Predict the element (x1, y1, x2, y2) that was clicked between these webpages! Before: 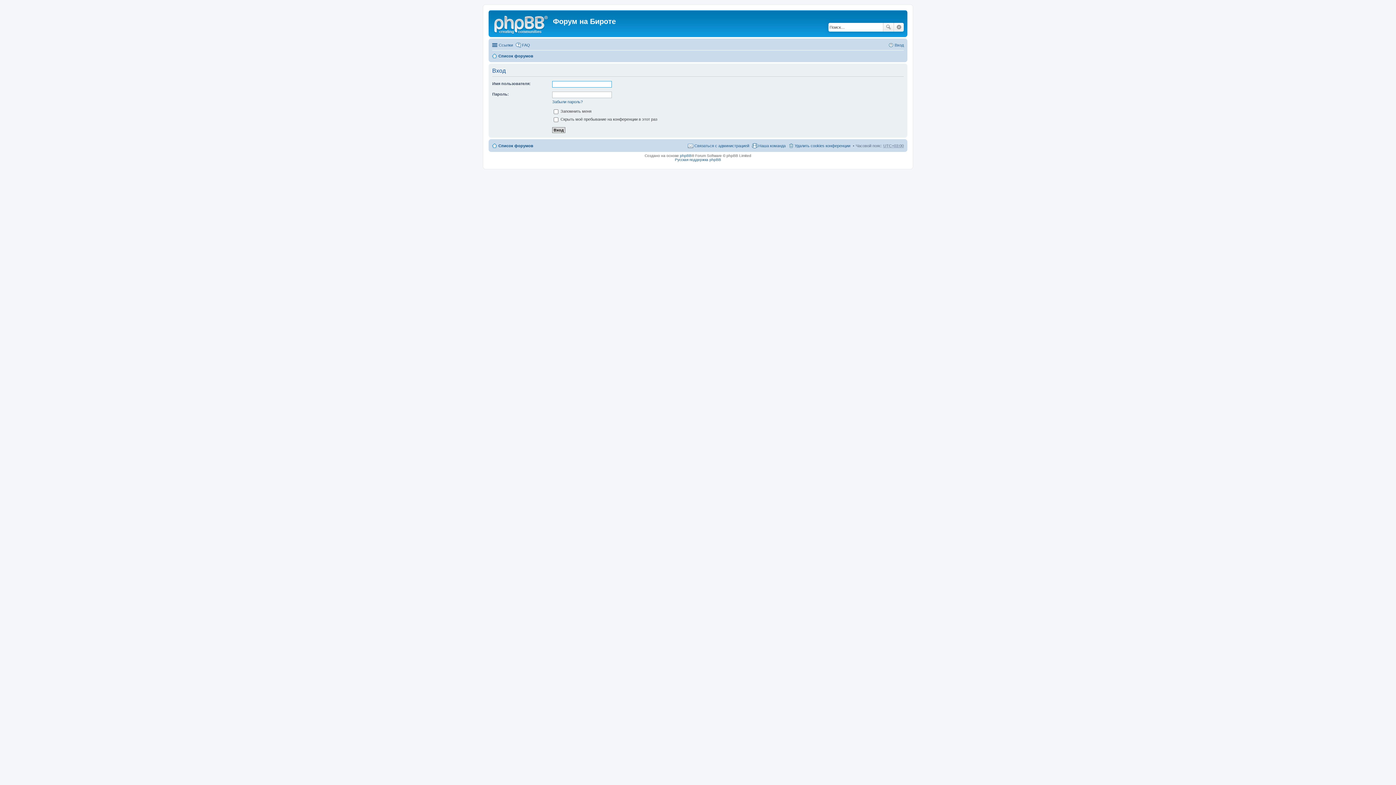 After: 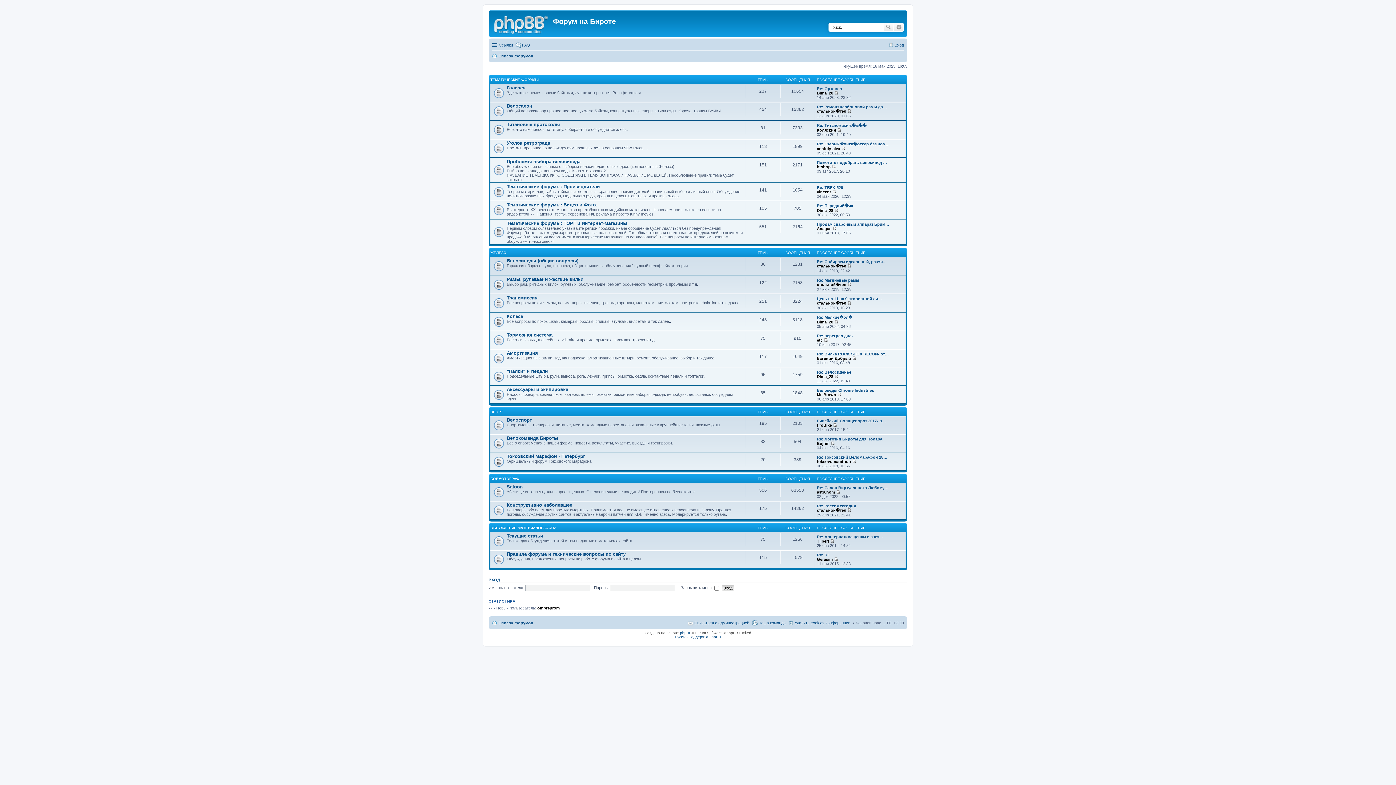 Action: bbox: (490, 12, 553, 35)